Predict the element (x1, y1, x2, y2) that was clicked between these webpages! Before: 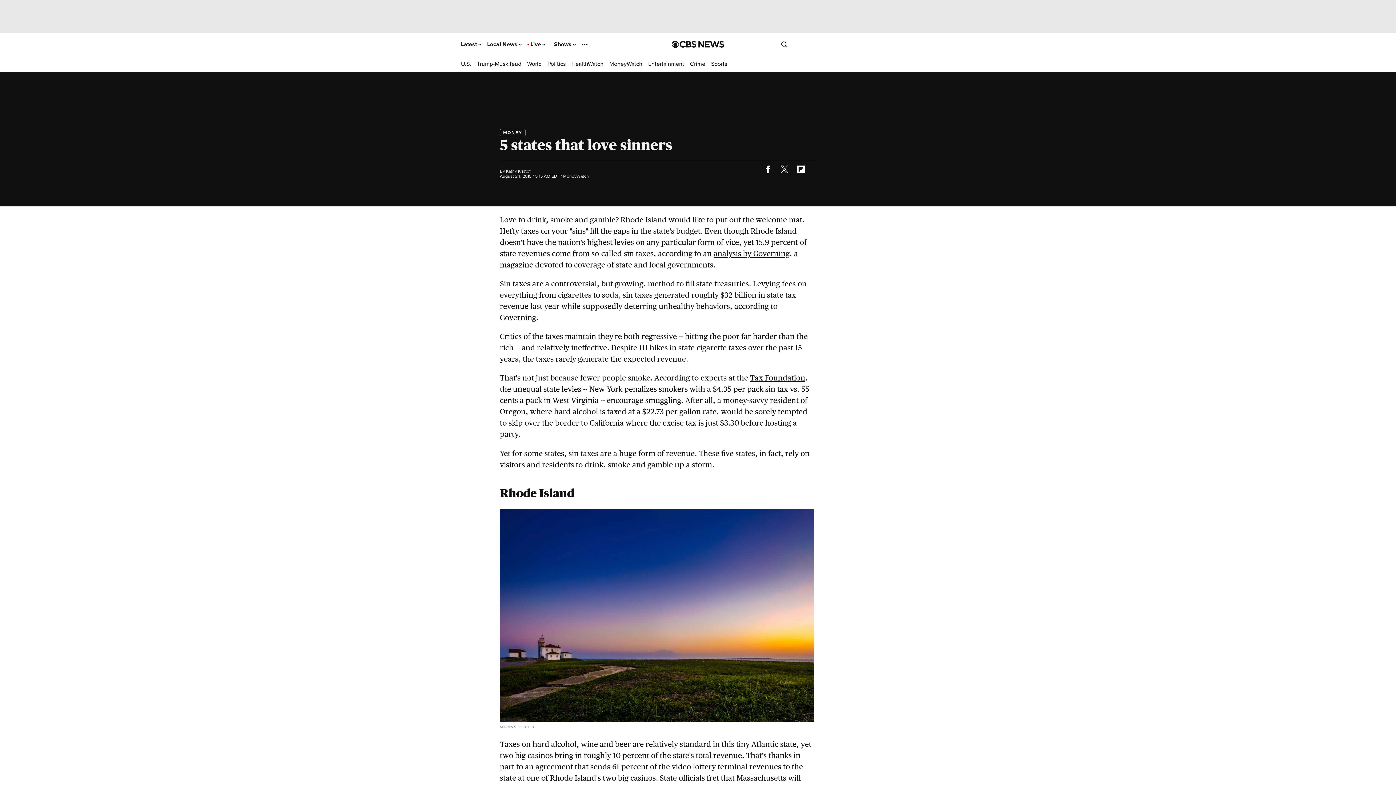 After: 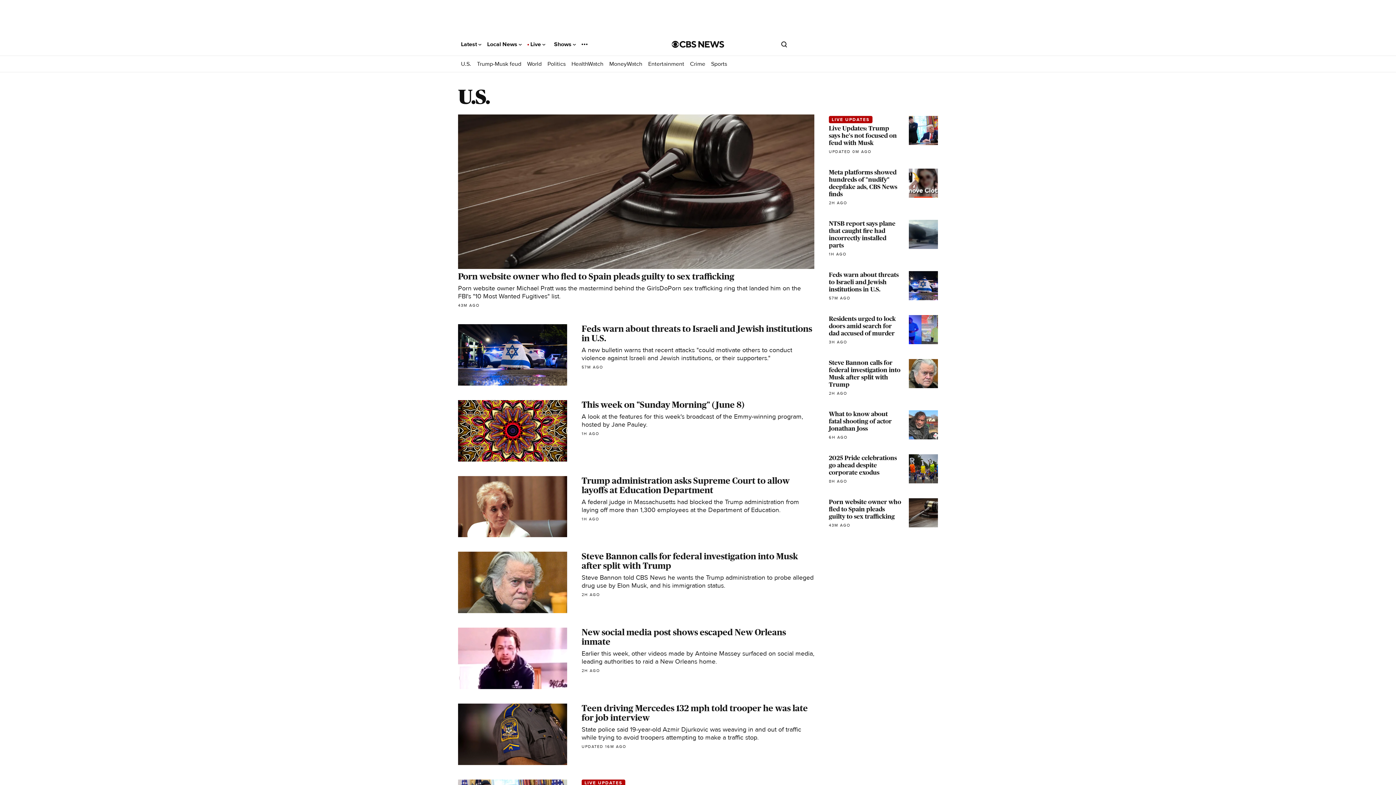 Action: label: U.S. bbox: (461, 60, 471, 67)